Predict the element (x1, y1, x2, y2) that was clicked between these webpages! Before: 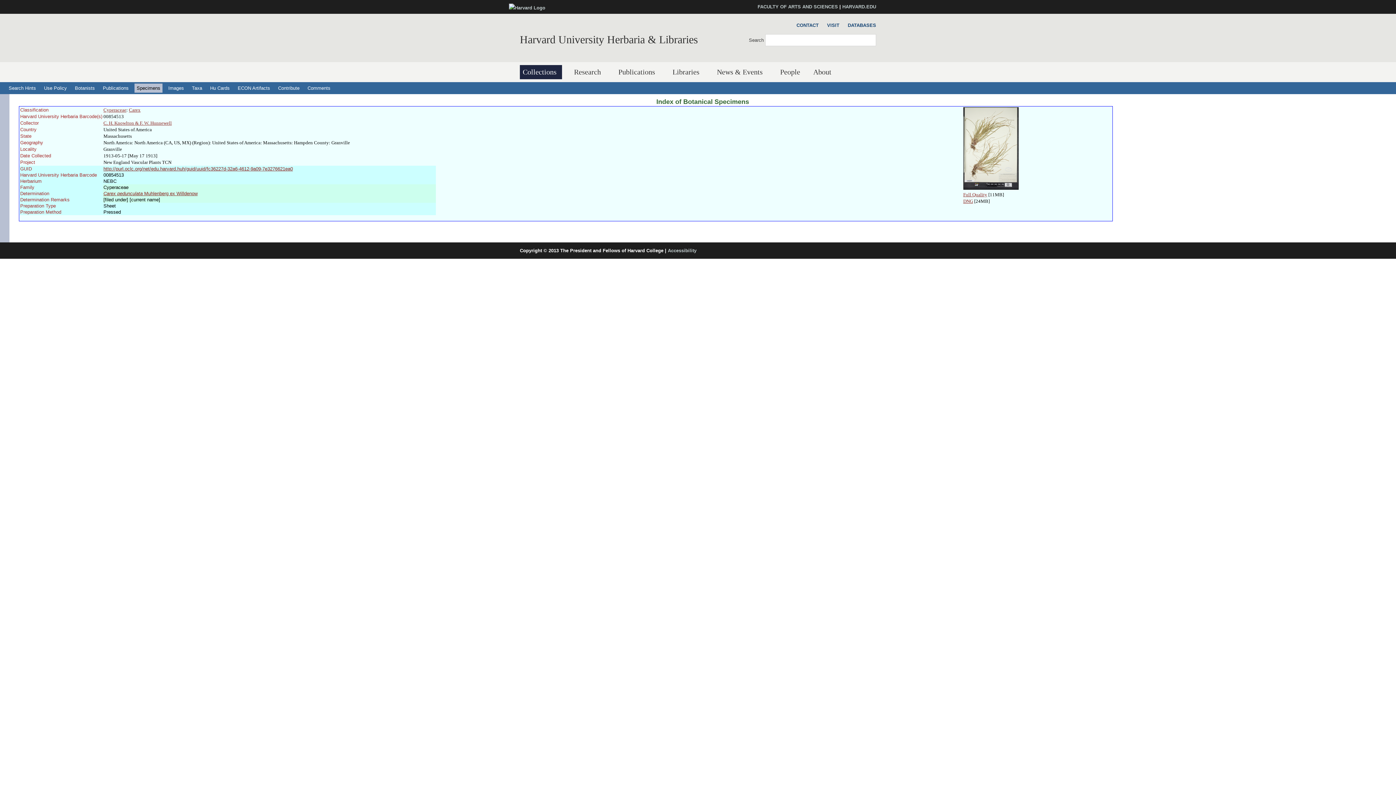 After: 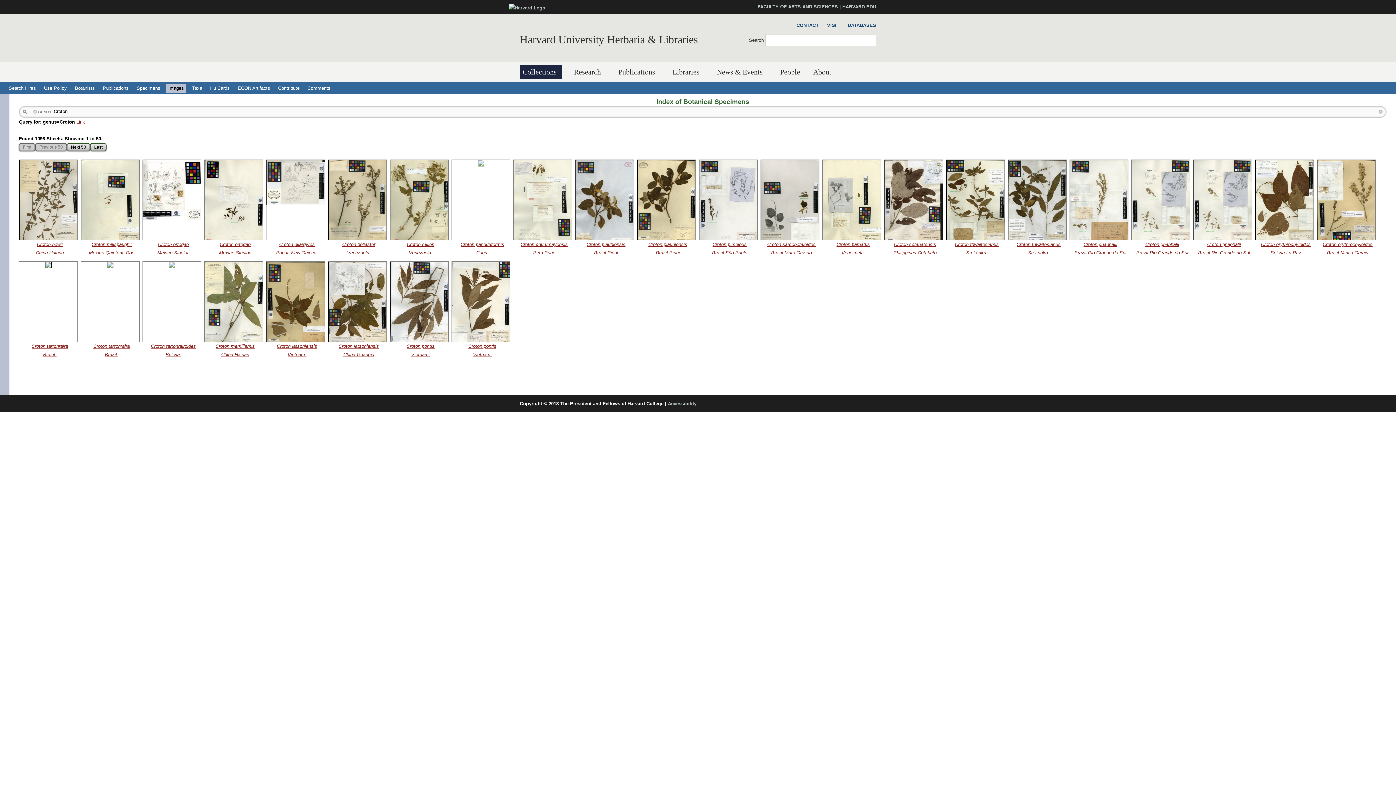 Action: bbox: (166, 83, 186, 92) label: Images